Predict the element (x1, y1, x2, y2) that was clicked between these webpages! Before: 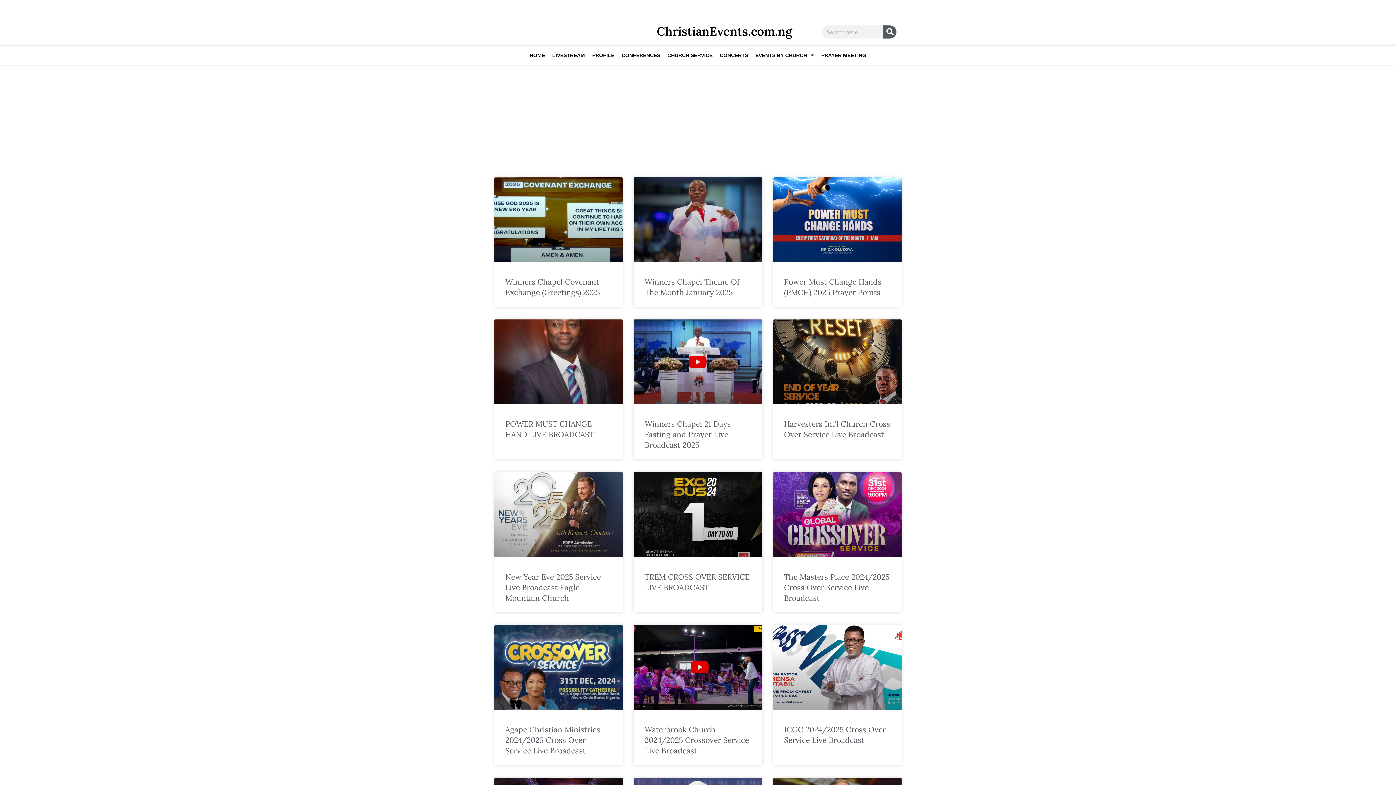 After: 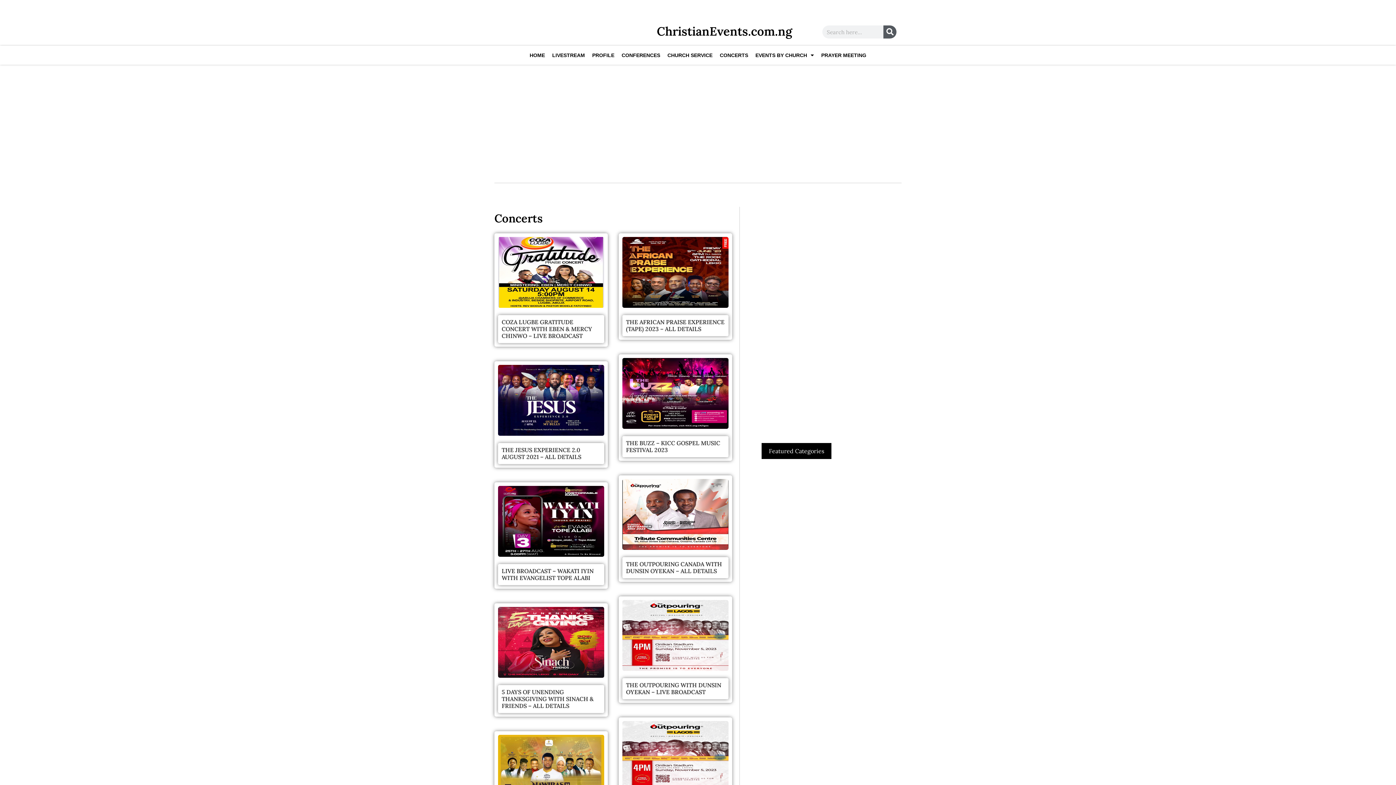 Action: label: CONCERTS bbox: (716, 45, 752, 64)